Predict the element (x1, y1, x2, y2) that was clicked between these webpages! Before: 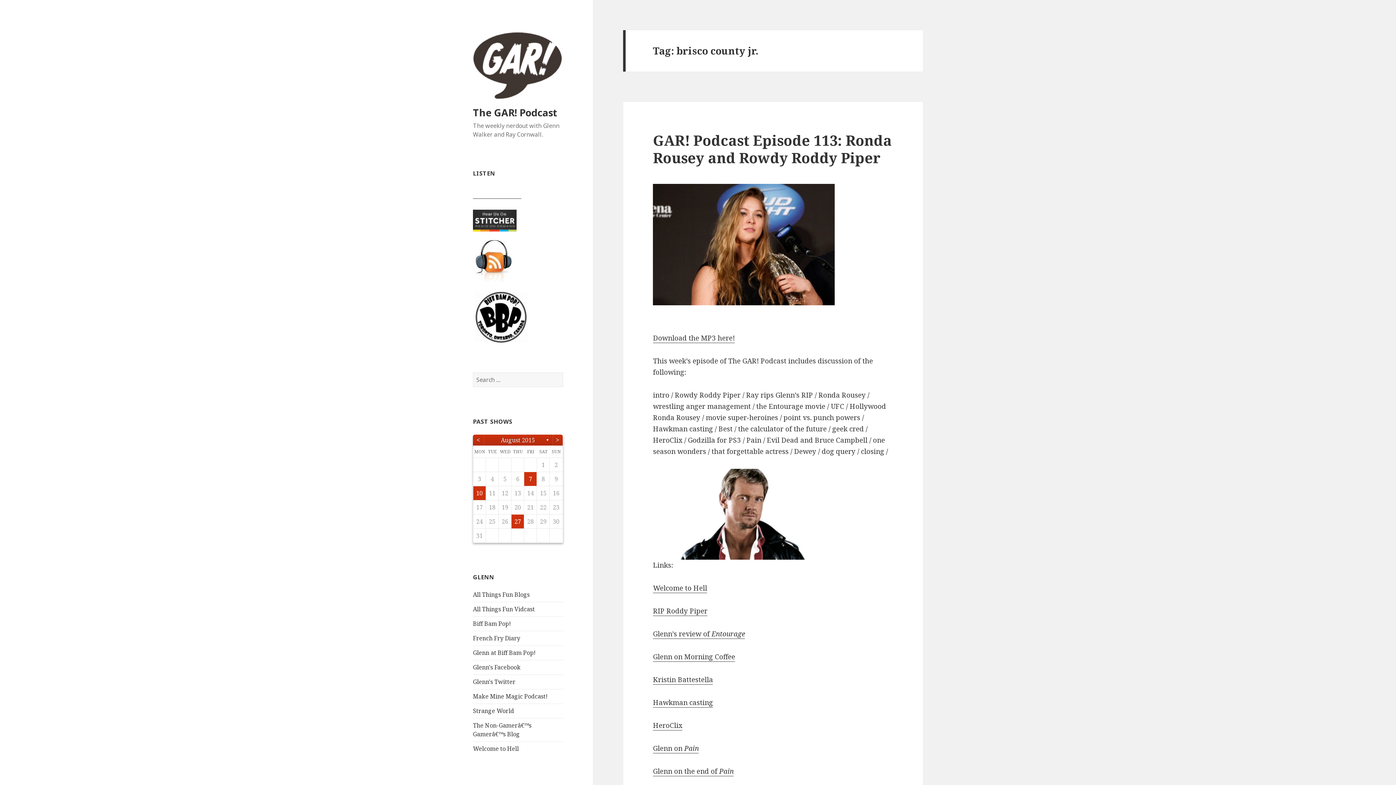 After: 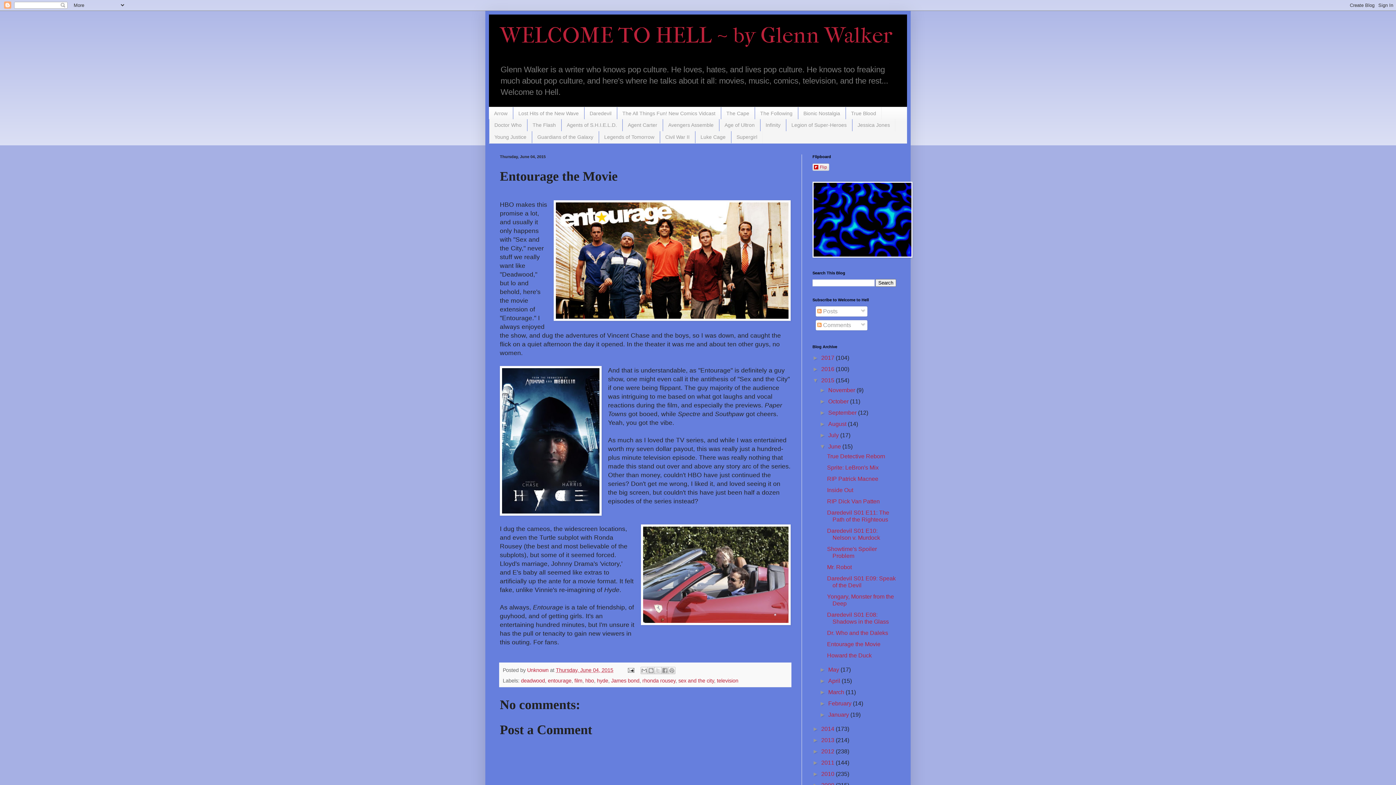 Action: label: Glenn’s review of Entourage bbox: (653, 629, 745, 639)